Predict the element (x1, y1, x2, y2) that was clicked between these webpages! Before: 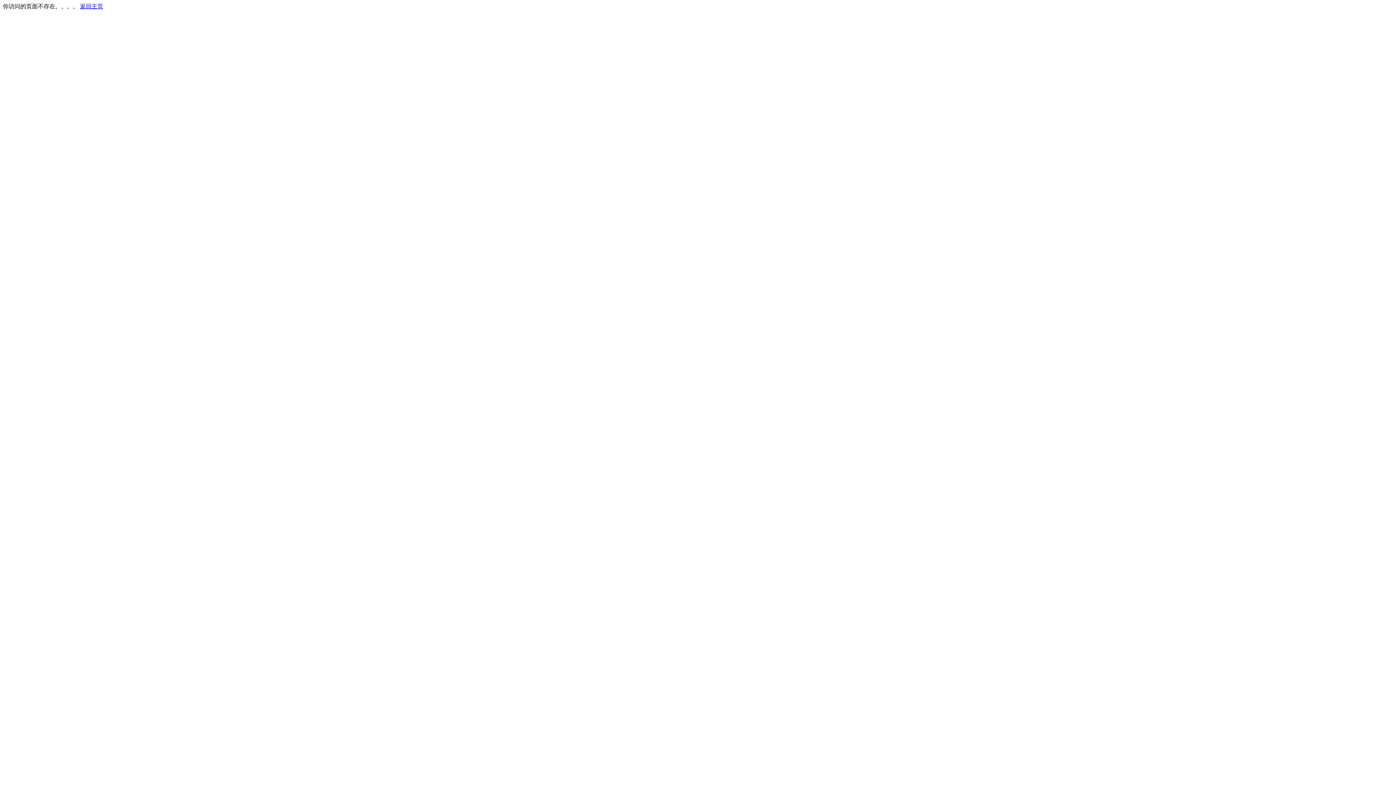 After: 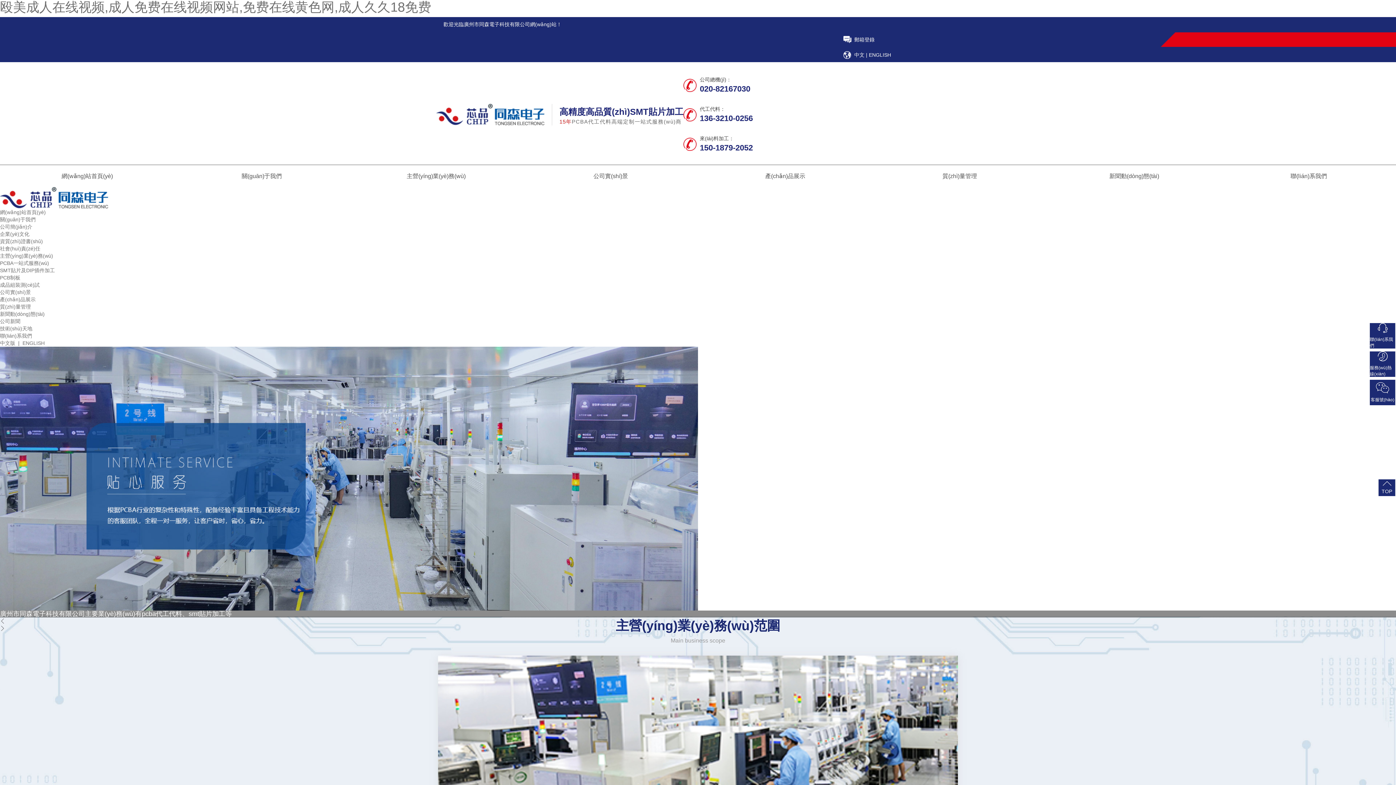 Action: label: 返回主页 bbox: (80, 3, 103, 9)